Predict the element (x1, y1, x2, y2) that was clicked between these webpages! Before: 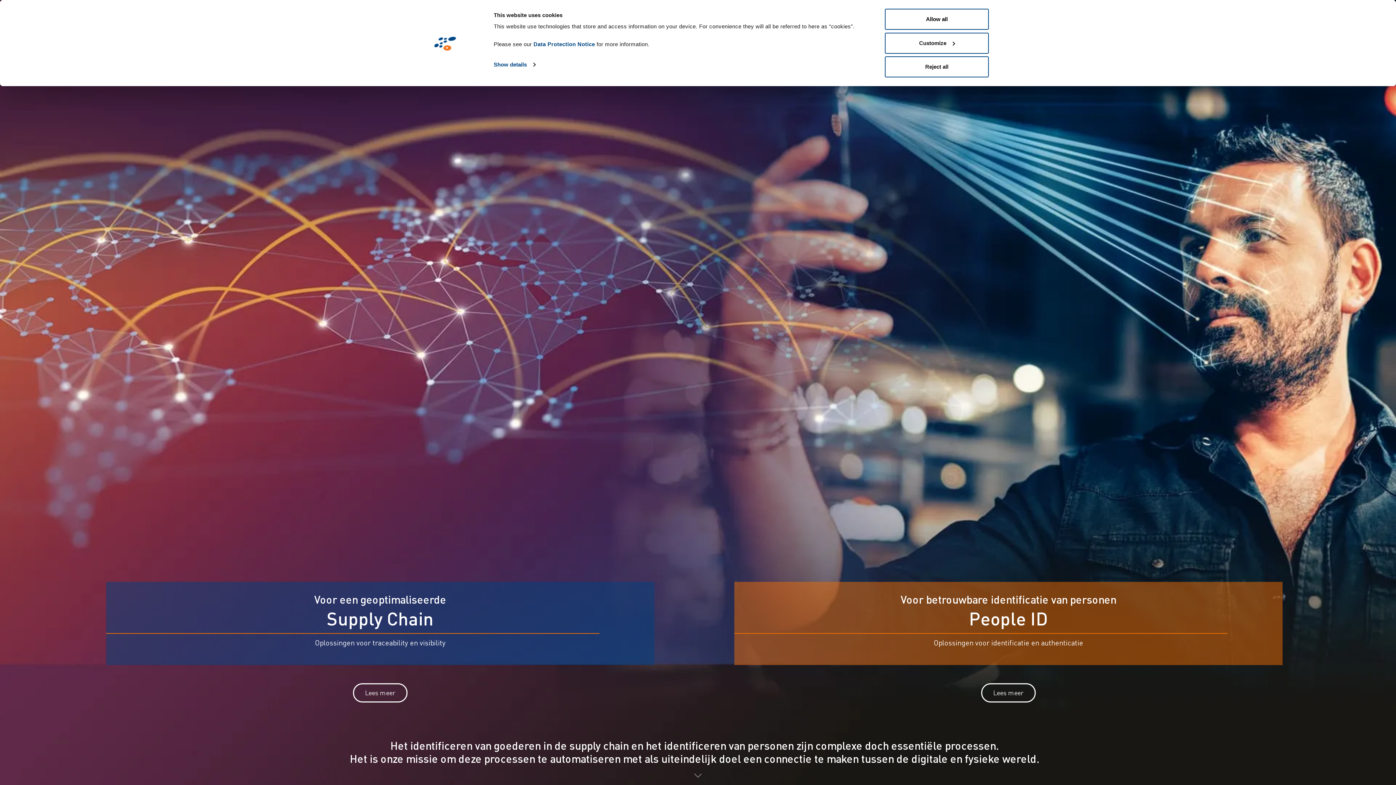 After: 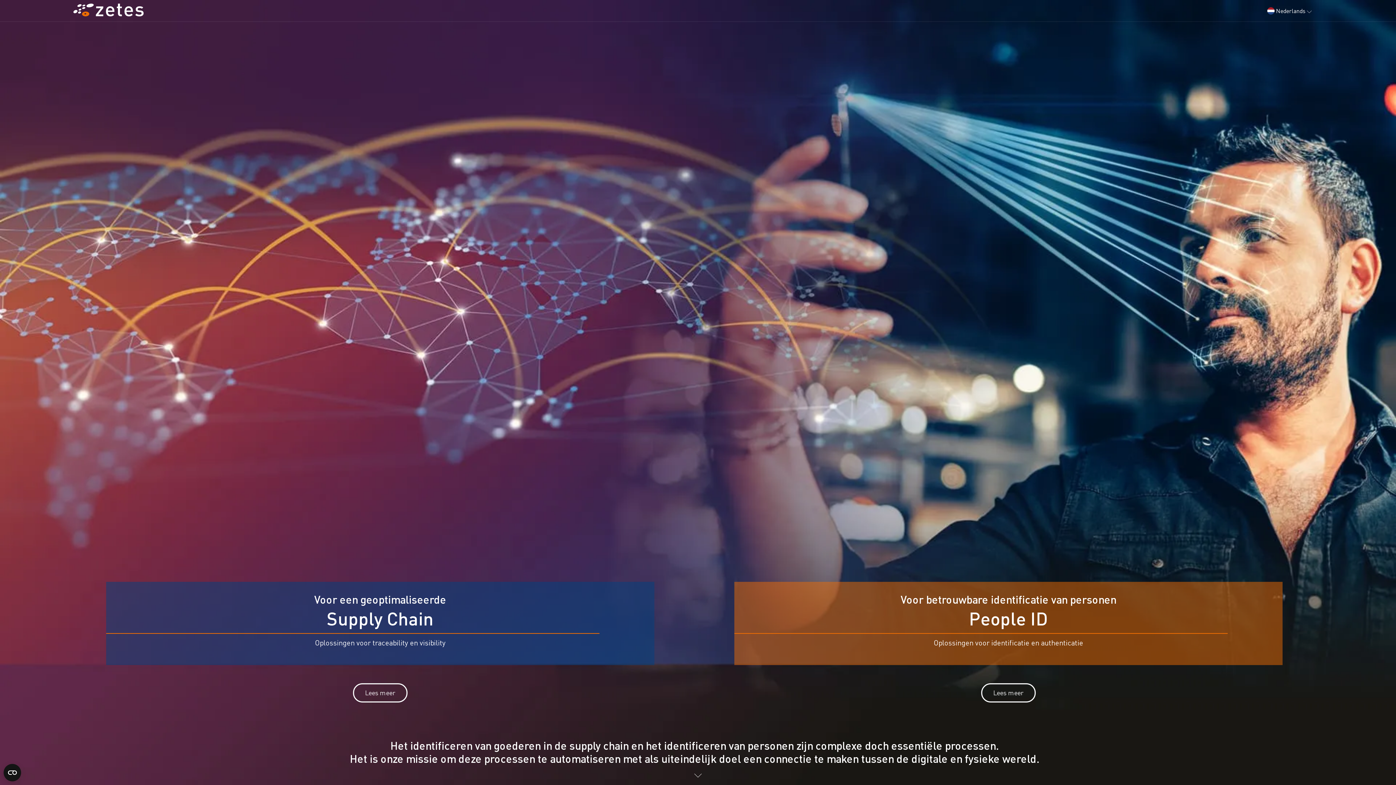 Action: bbox: (885, 8, 989, 29) label: Allow all